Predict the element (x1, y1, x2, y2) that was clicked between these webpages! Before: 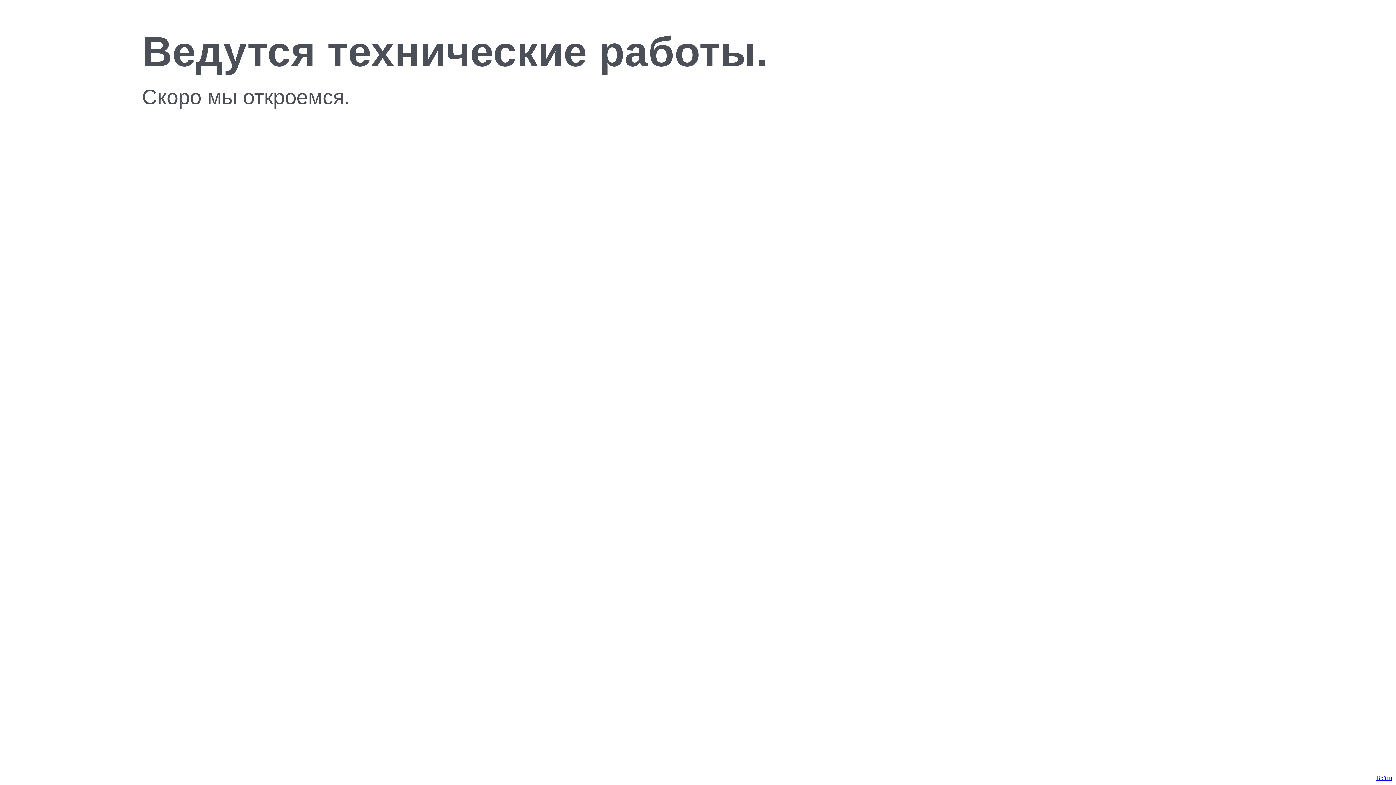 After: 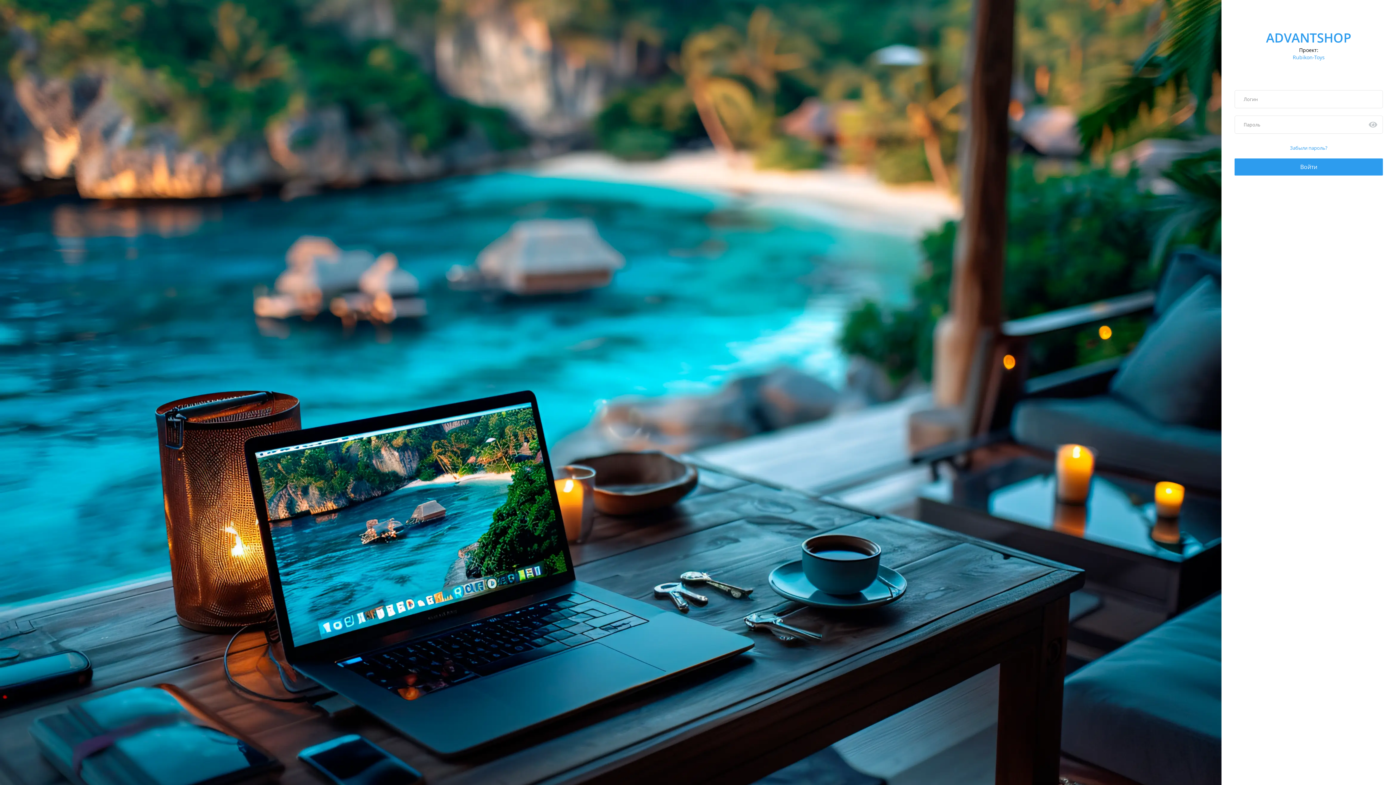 Action: label: Войти bbox: (1376, 775, 1392, 781)